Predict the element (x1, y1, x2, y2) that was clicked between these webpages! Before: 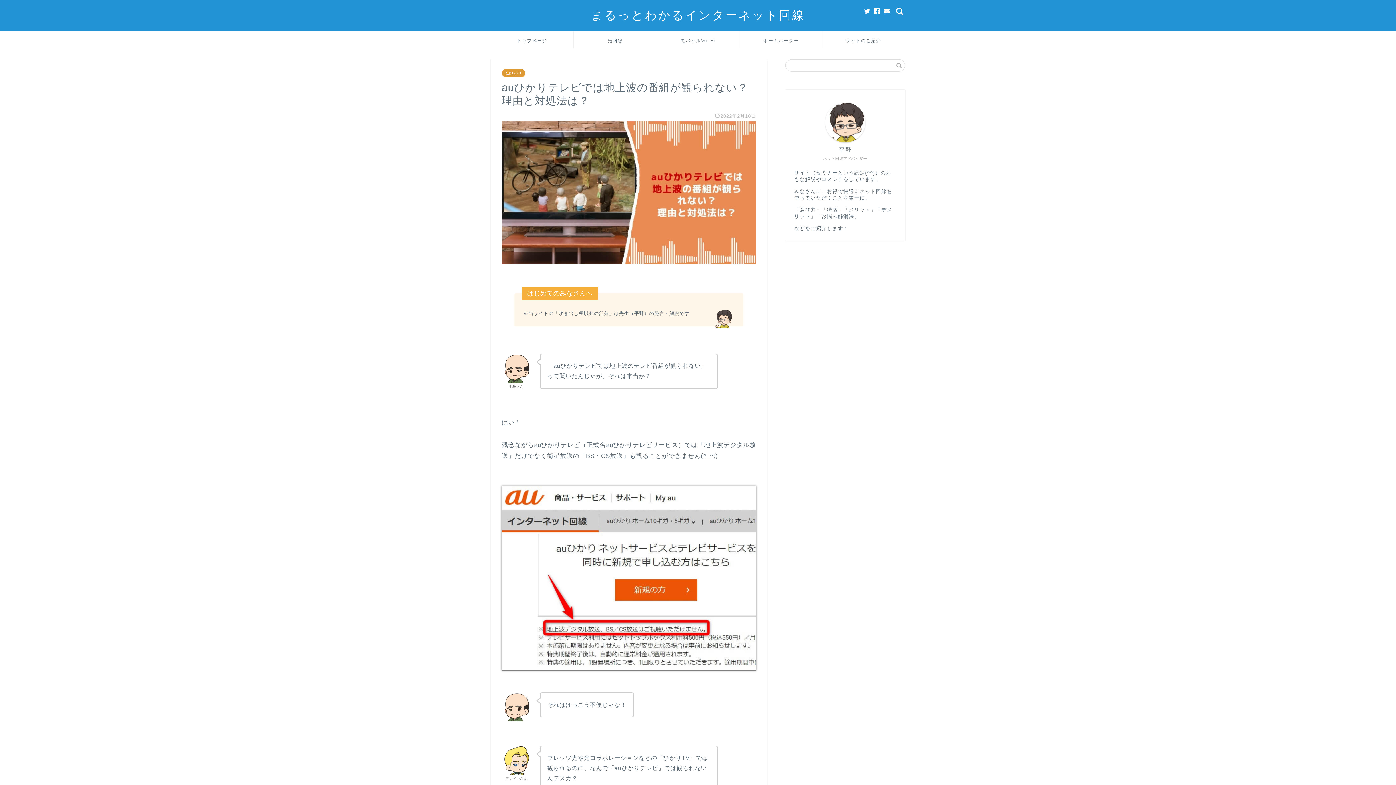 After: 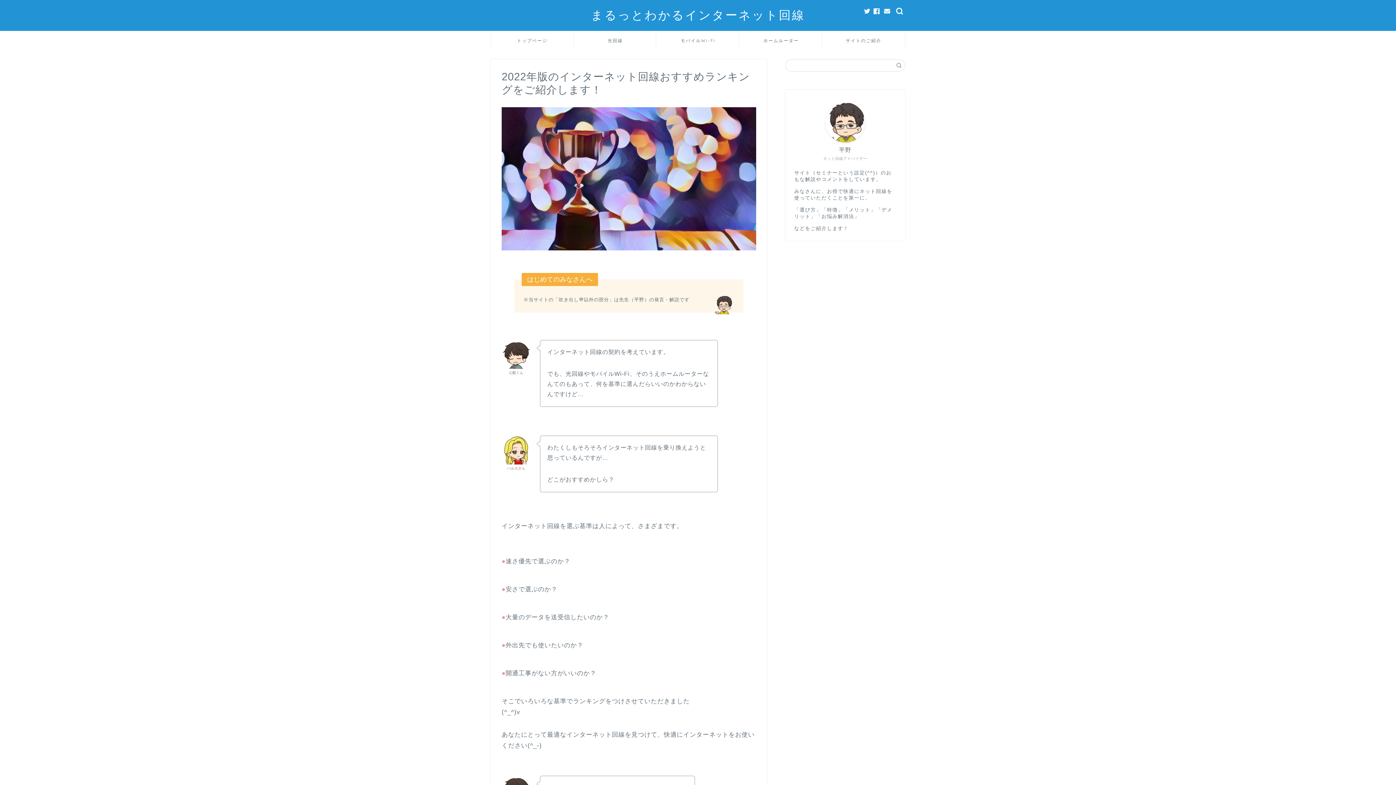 Action: label: トップページ bbox: (491, 31, 573, 48)